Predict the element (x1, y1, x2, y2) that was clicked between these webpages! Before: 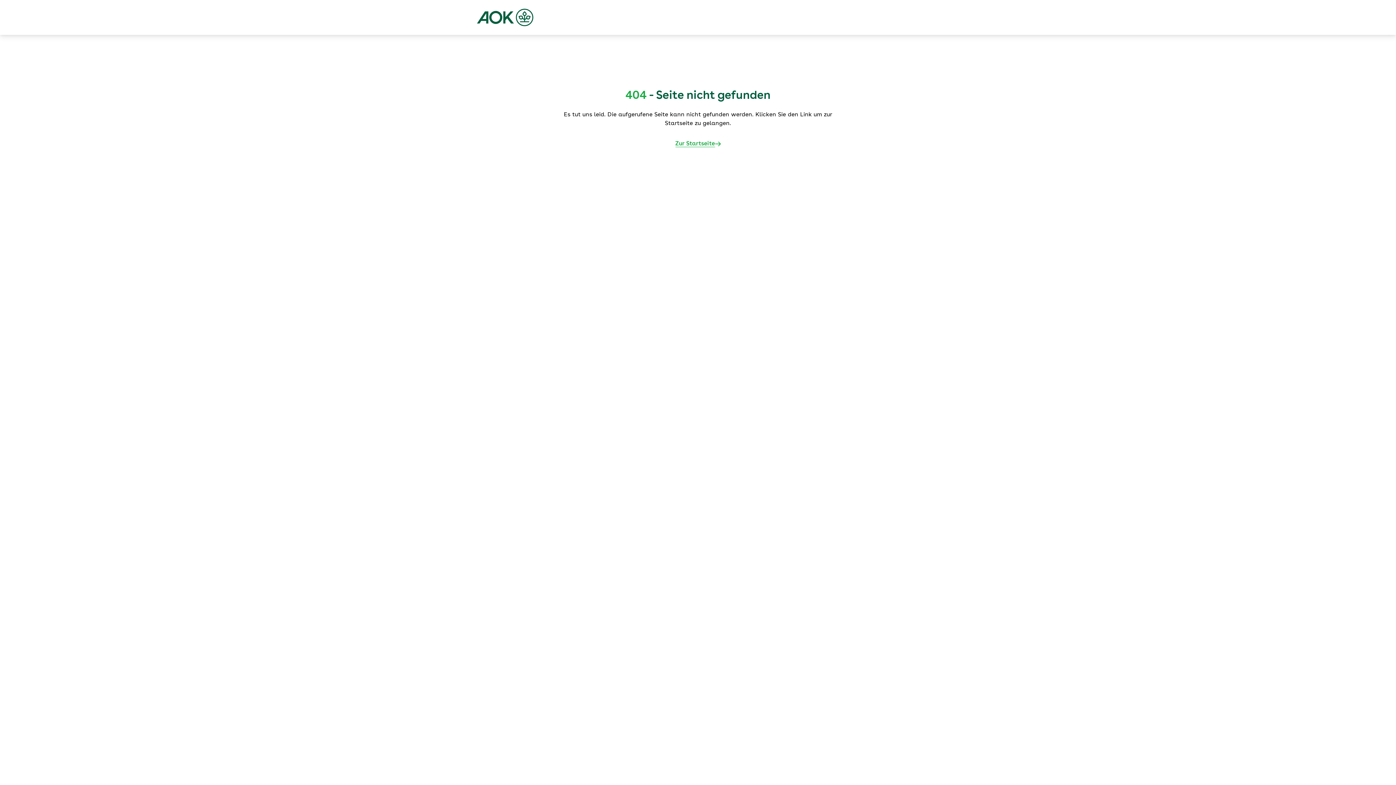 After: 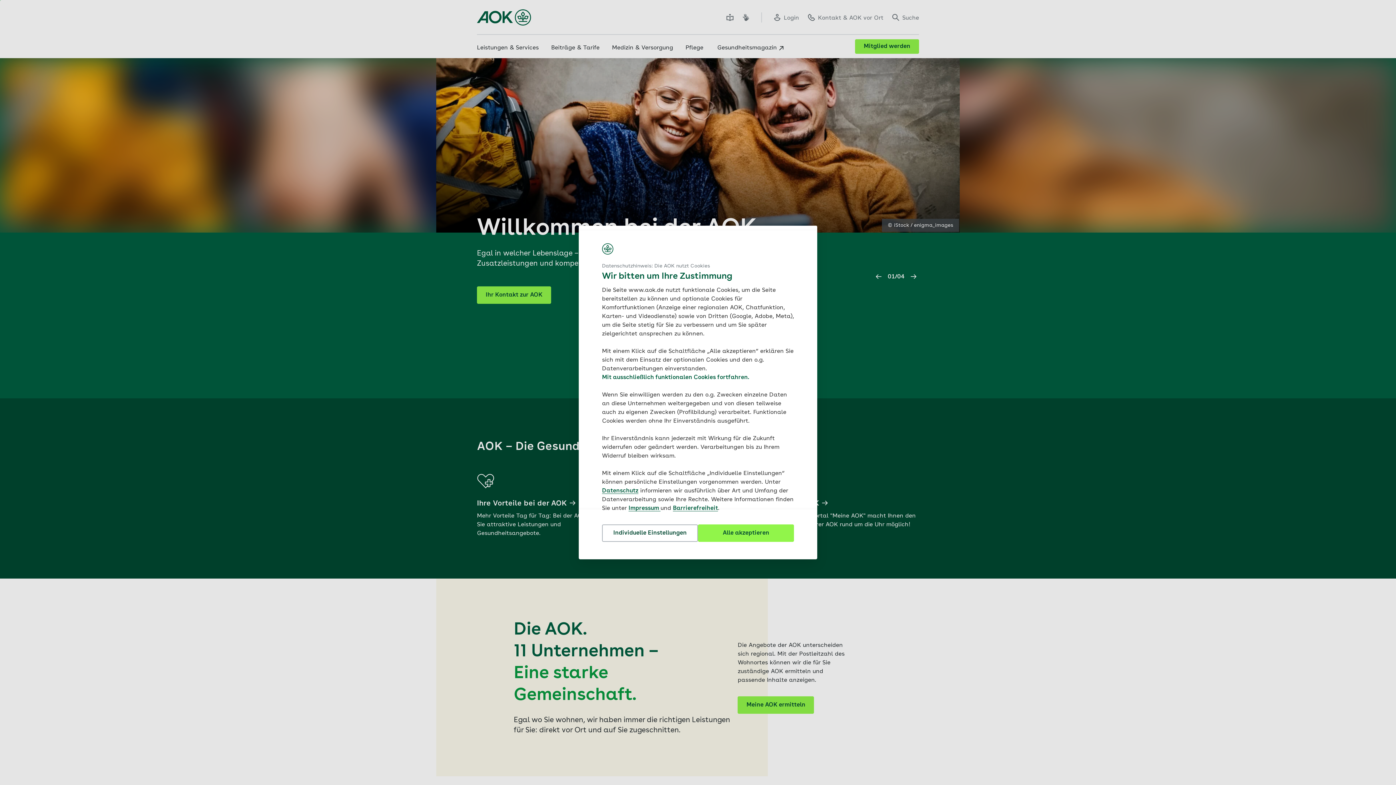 Action: bbox: (477, 8, 533, 26)